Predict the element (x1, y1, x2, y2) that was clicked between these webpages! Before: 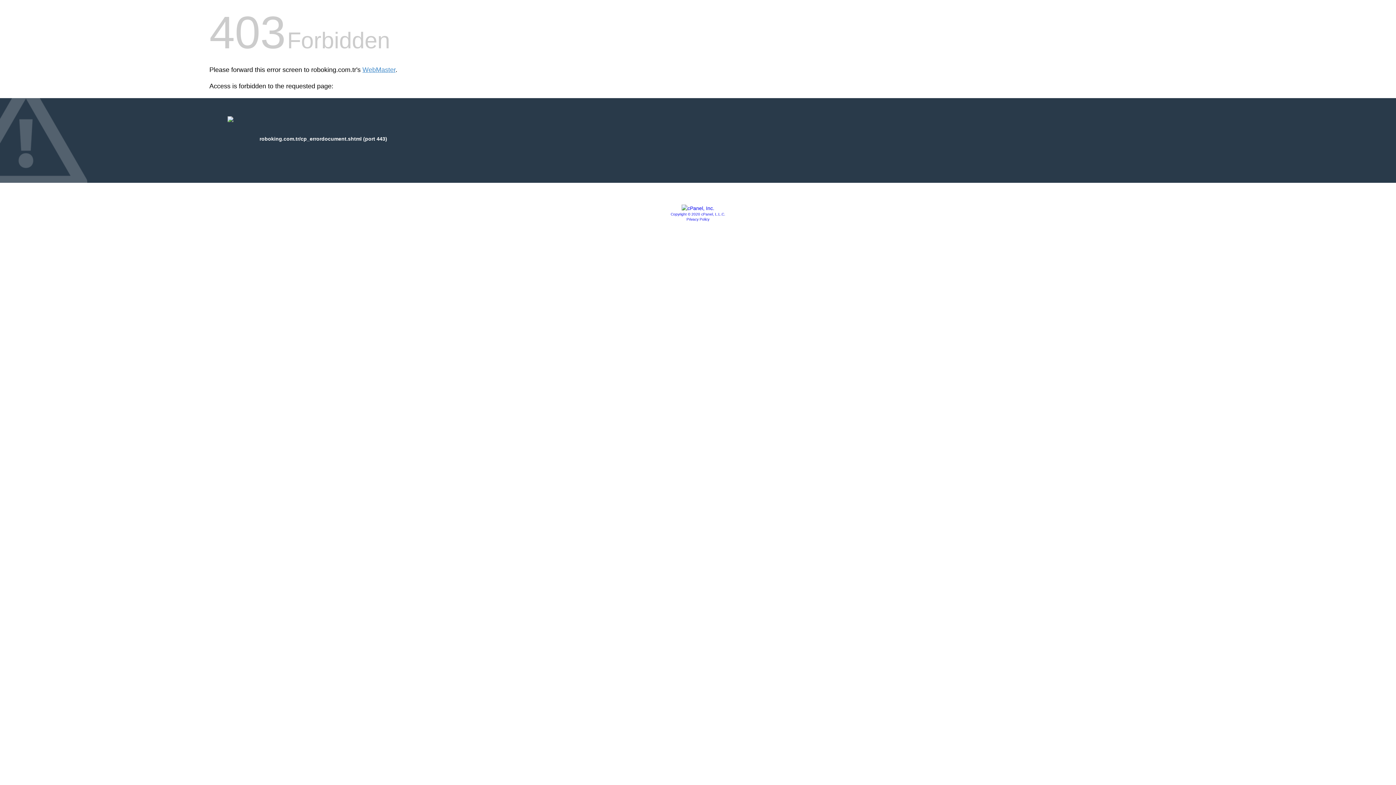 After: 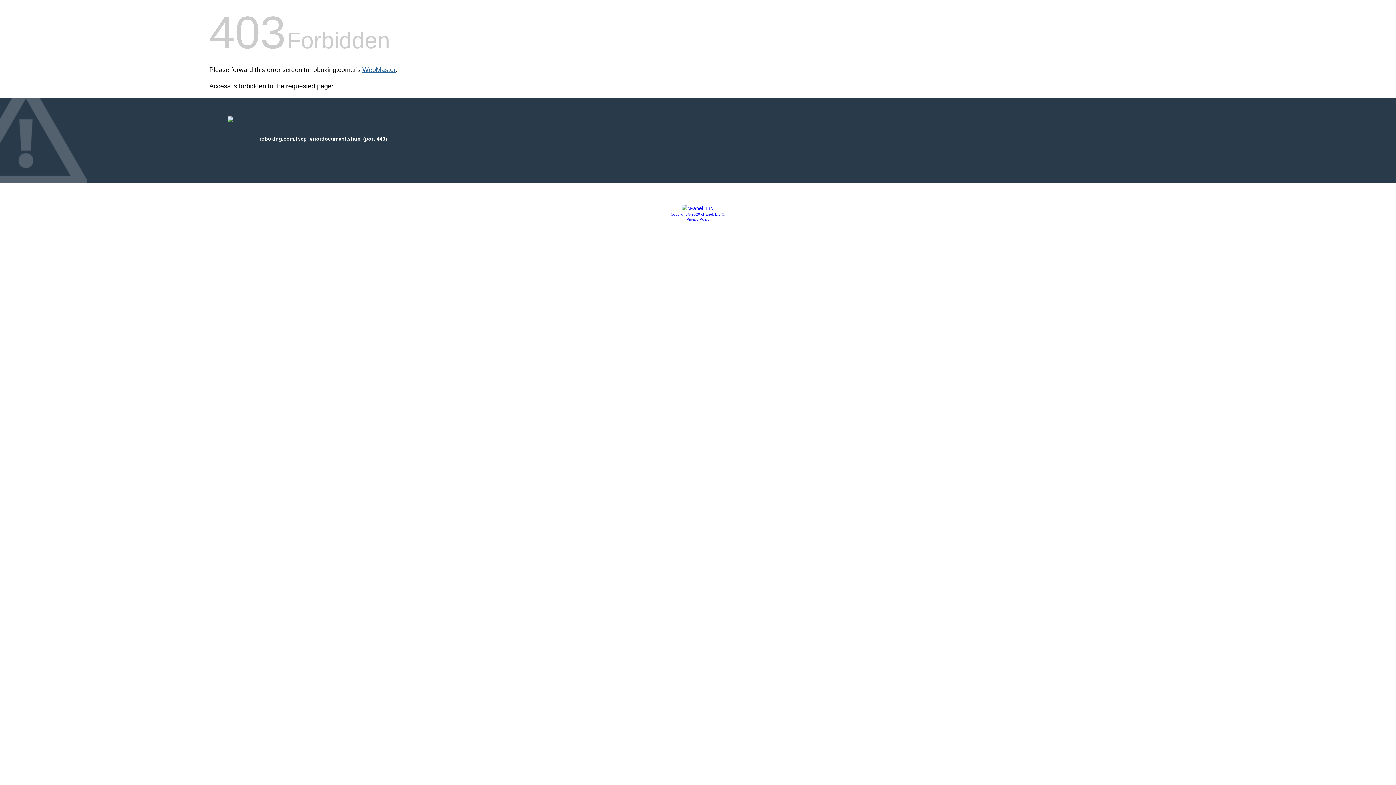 Action: label: WebMaster bbox: (362, 66, 395, 73)